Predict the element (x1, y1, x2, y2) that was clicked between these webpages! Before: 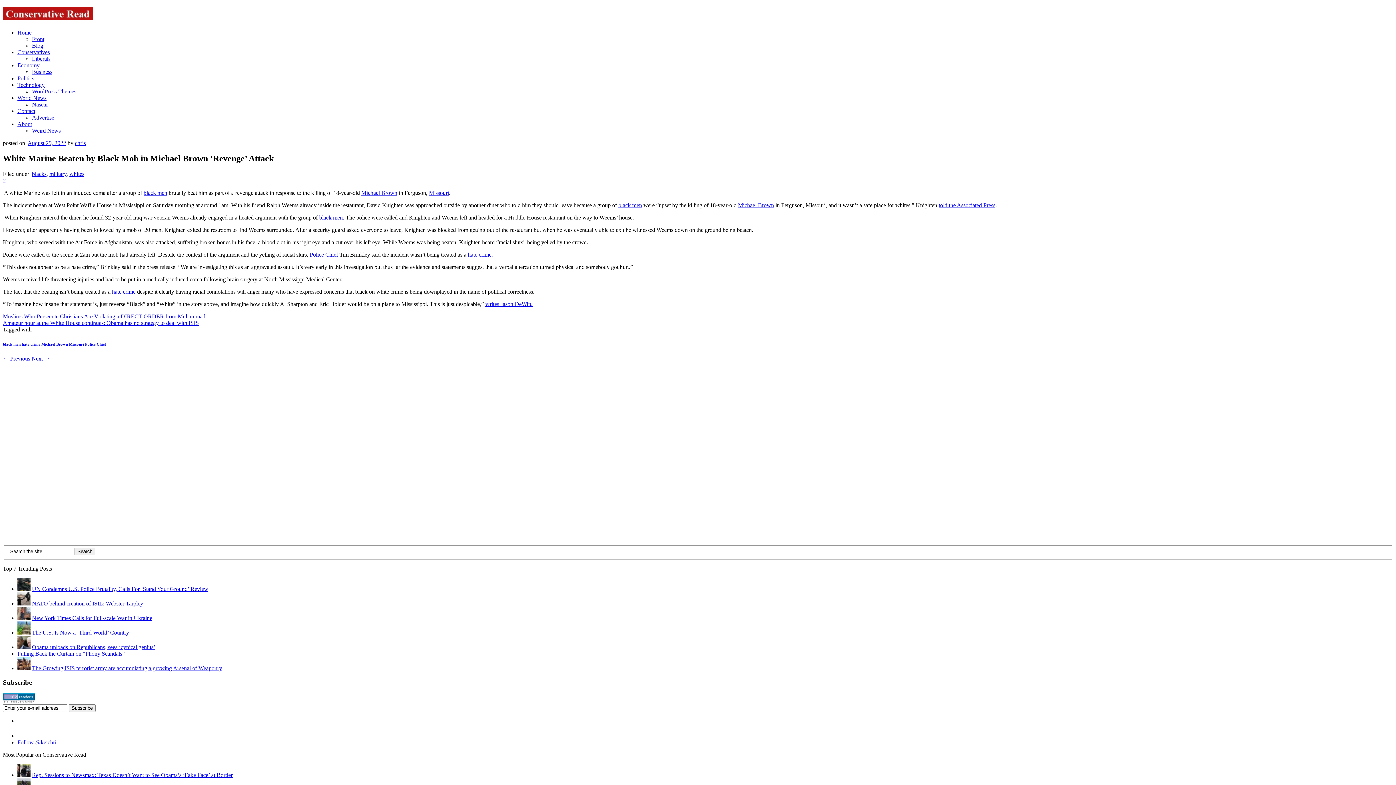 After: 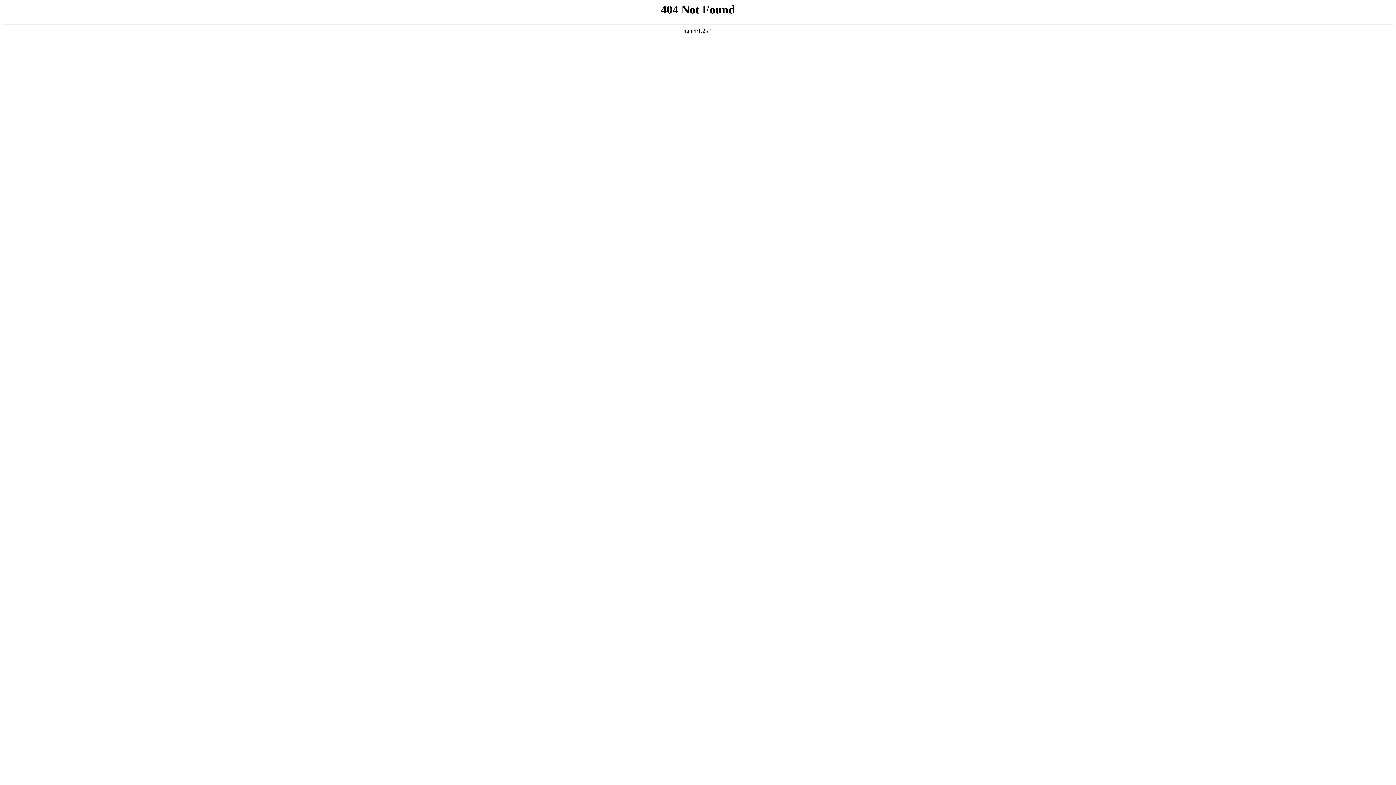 Action: label: Next → bbox: (31, 355, 50, 361)